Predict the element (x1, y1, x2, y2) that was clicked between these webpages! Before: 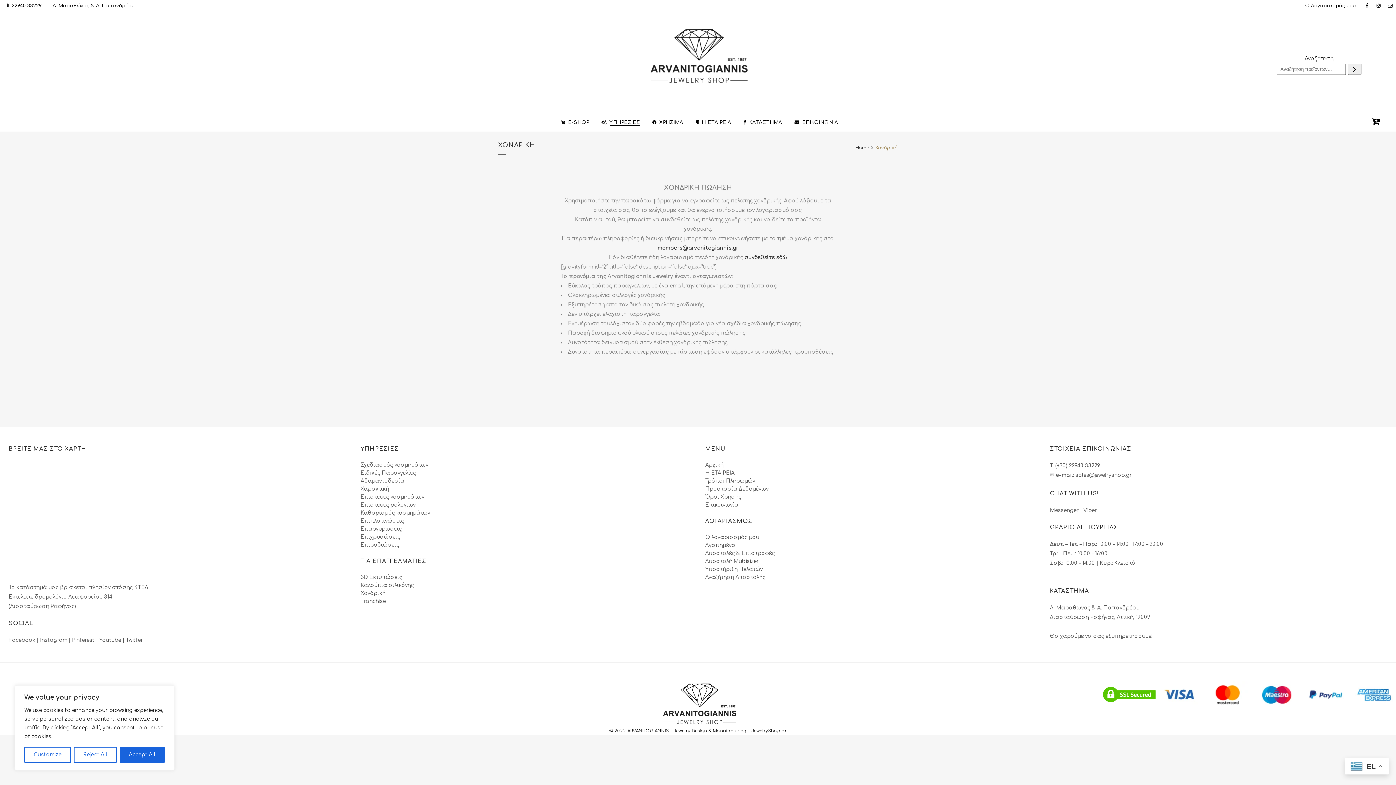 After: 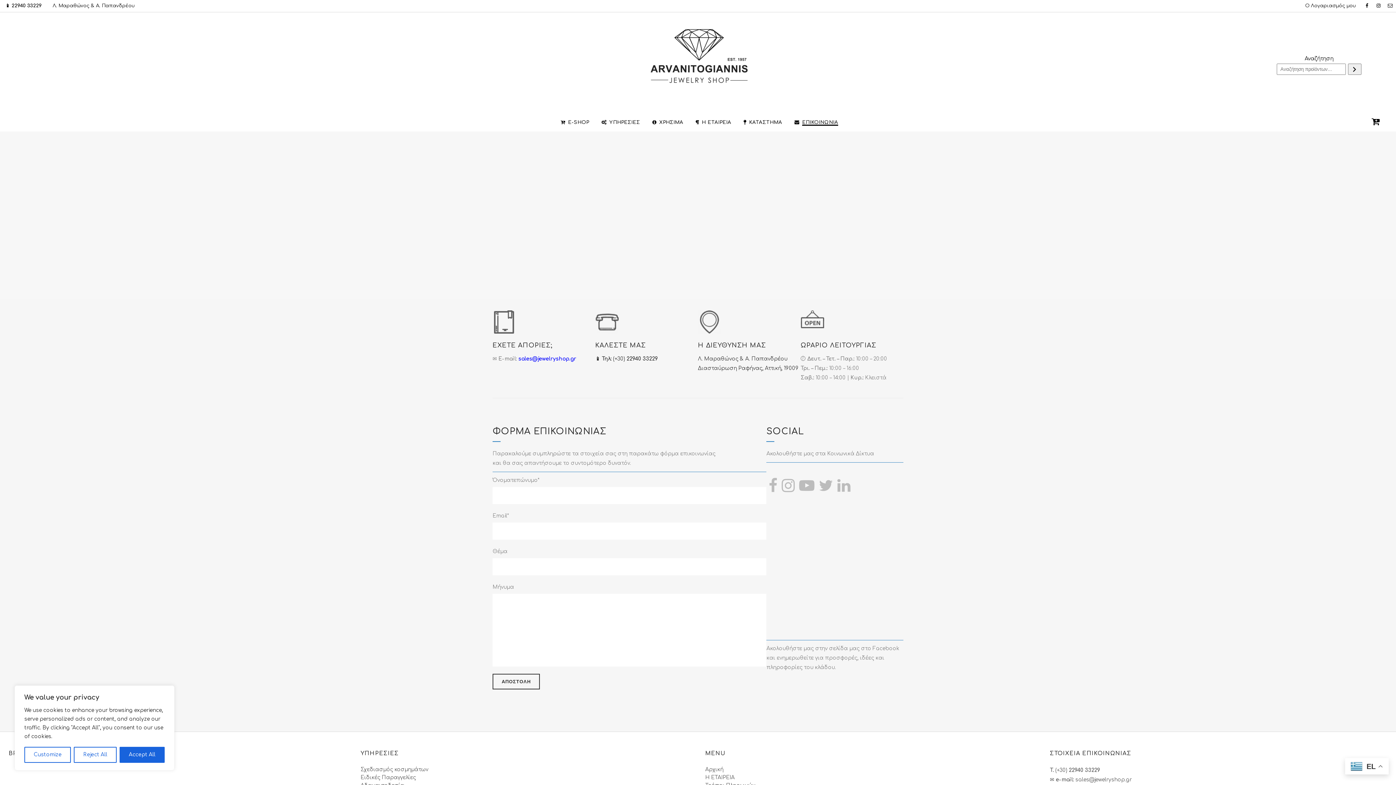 Action: bbox: (788, 113, 844, 131) label: ΕΠΙΚΟΙΝΩΝΙΑ